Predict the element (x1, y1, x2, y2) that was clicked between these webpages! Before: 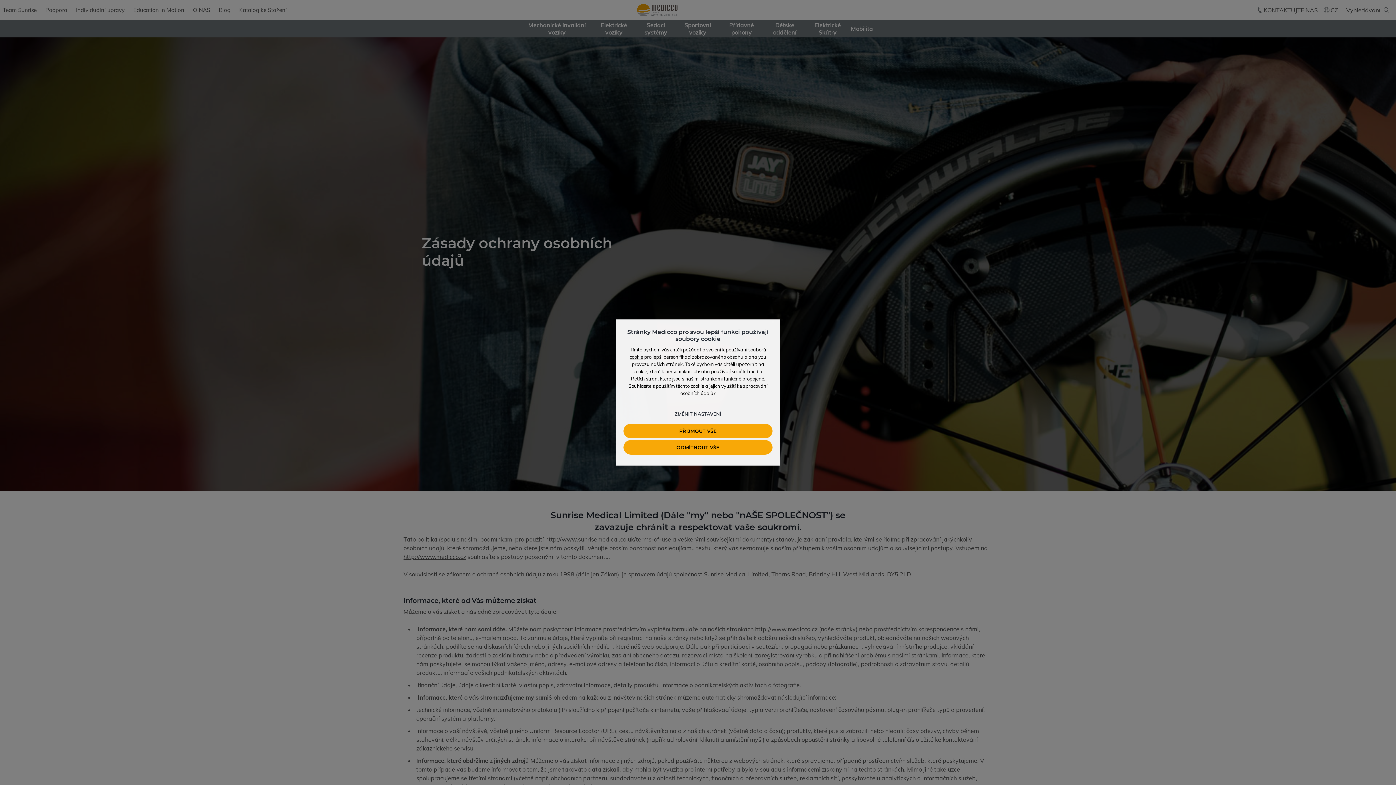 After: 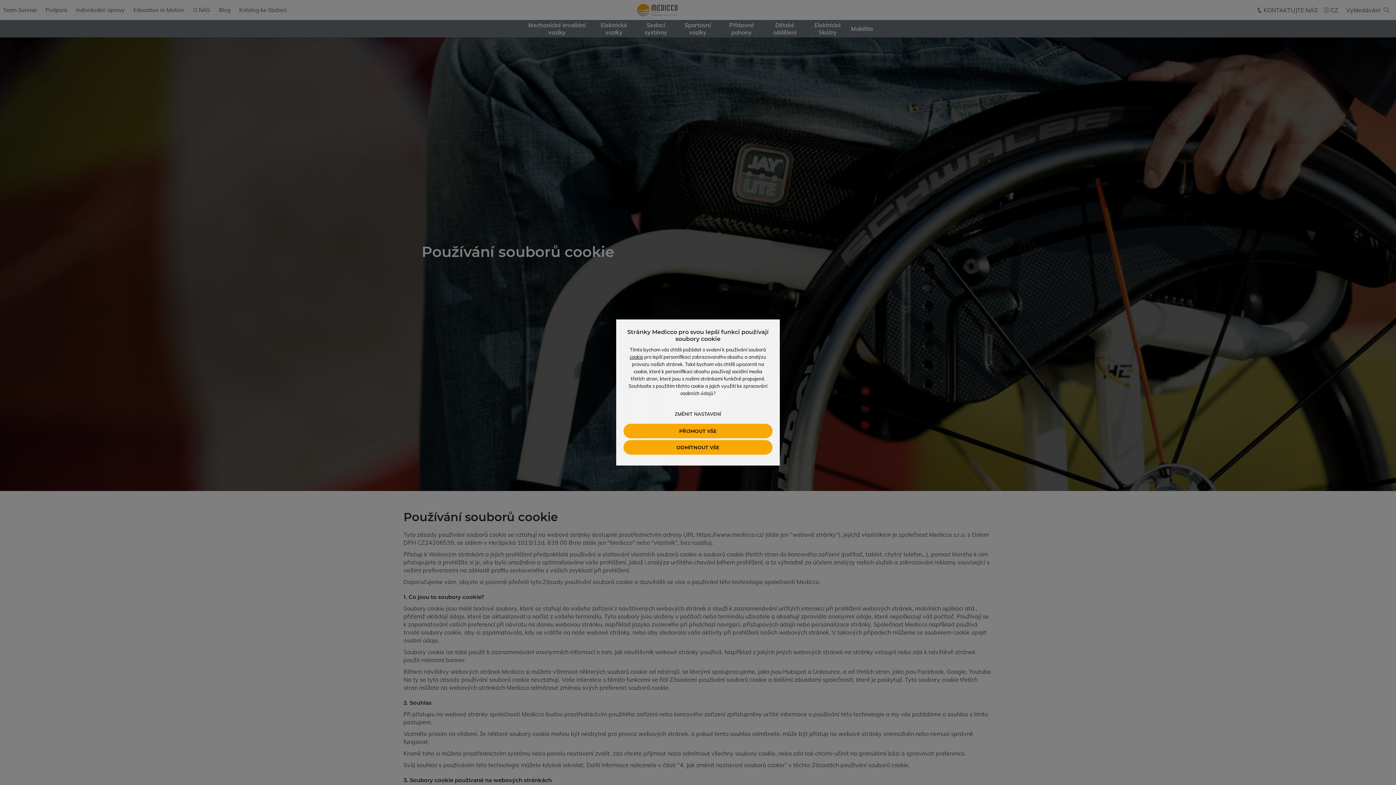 Action: label: cookie bbox: (629, 354, 643, 360)